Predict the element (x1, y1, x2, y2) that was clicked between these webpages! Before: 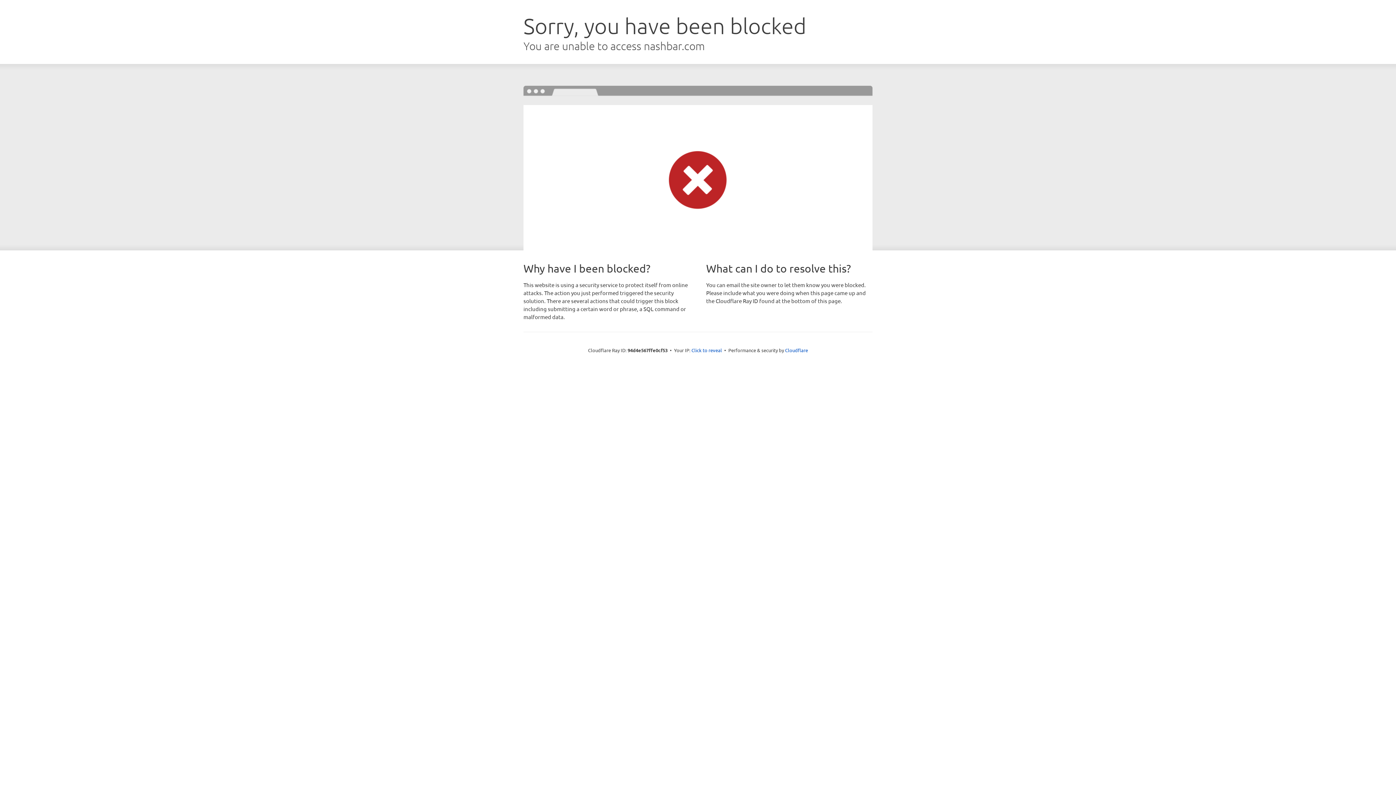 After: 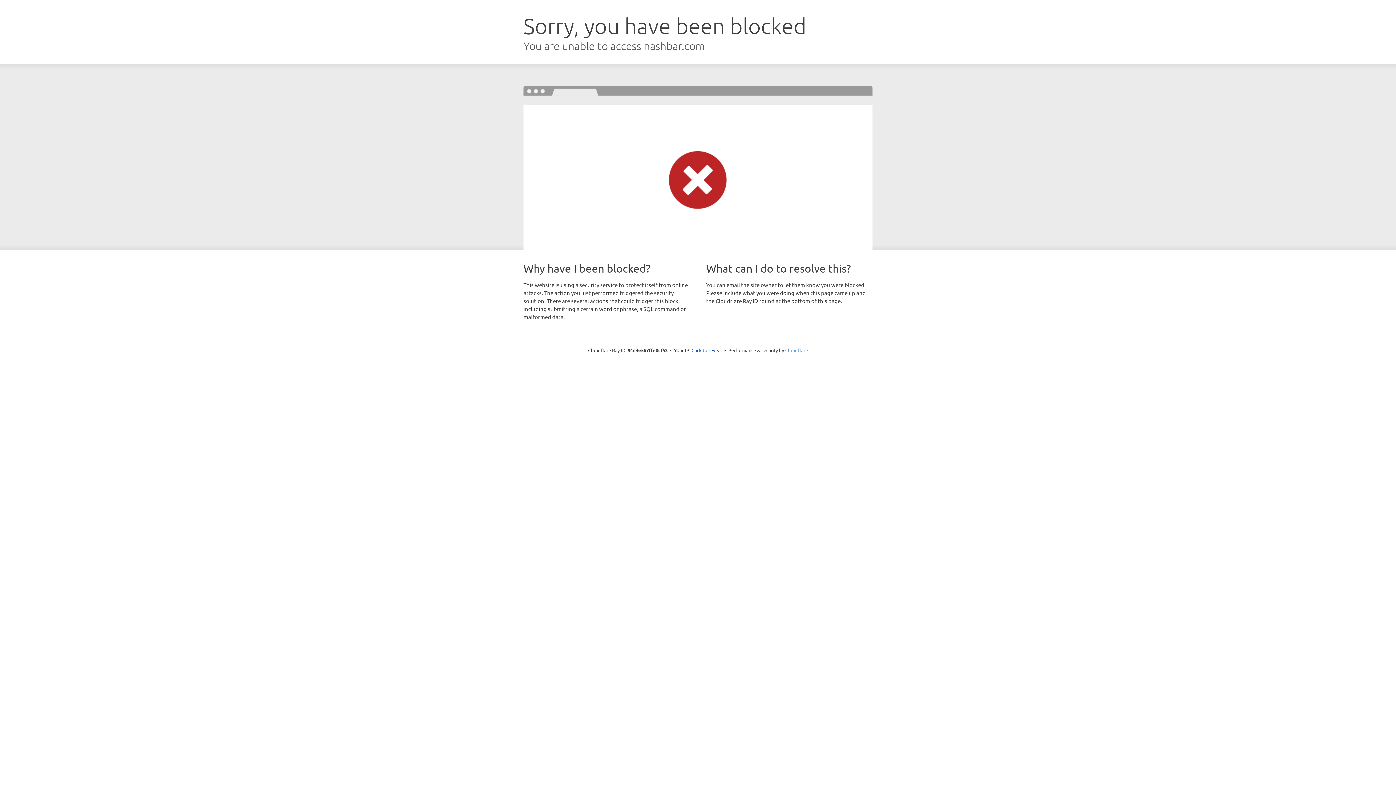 Action: bbox: (785, 347, 808, 353) label: Cloudflare